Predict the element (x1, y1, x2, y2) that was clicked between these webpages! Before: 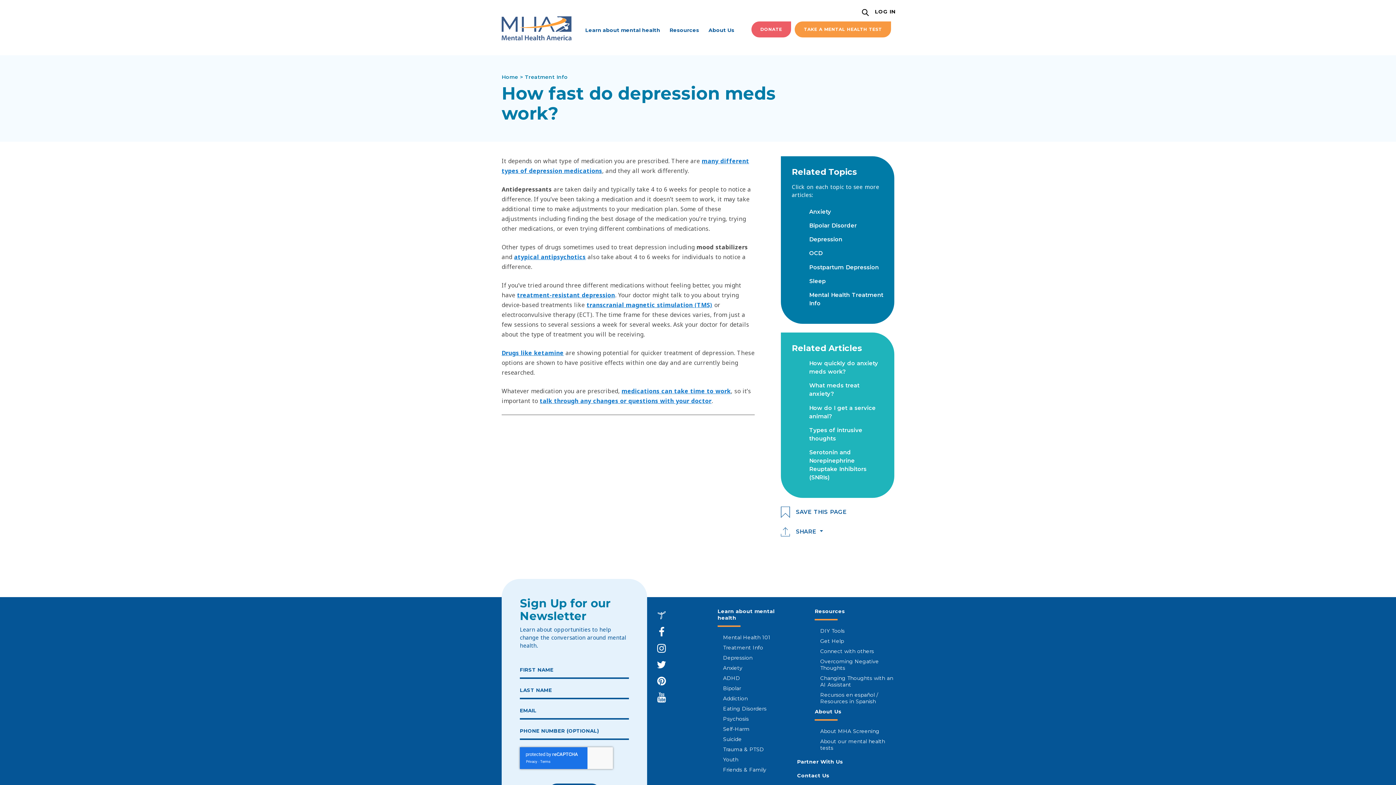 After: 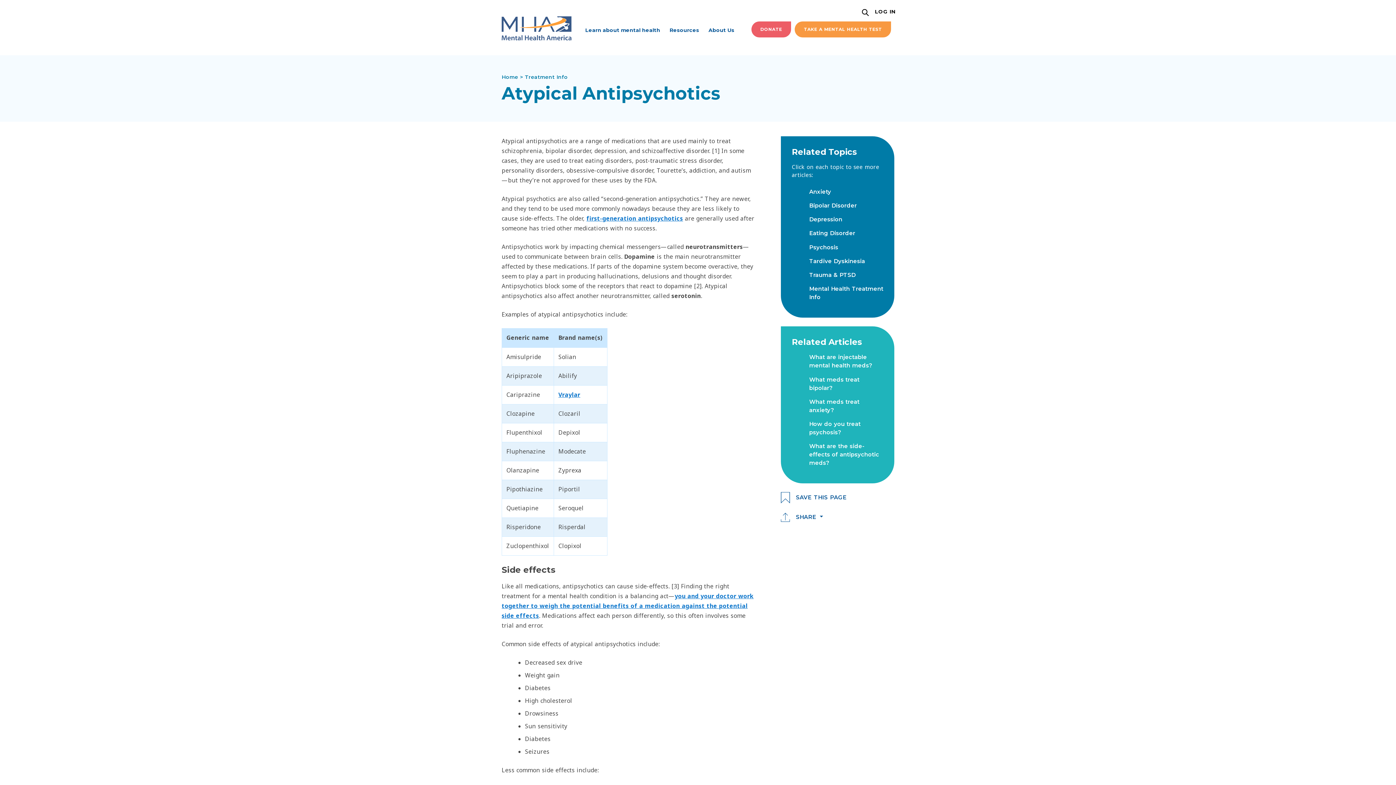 Action: label: atypical antipsychotics bbox: (514, 253, 585, 261)